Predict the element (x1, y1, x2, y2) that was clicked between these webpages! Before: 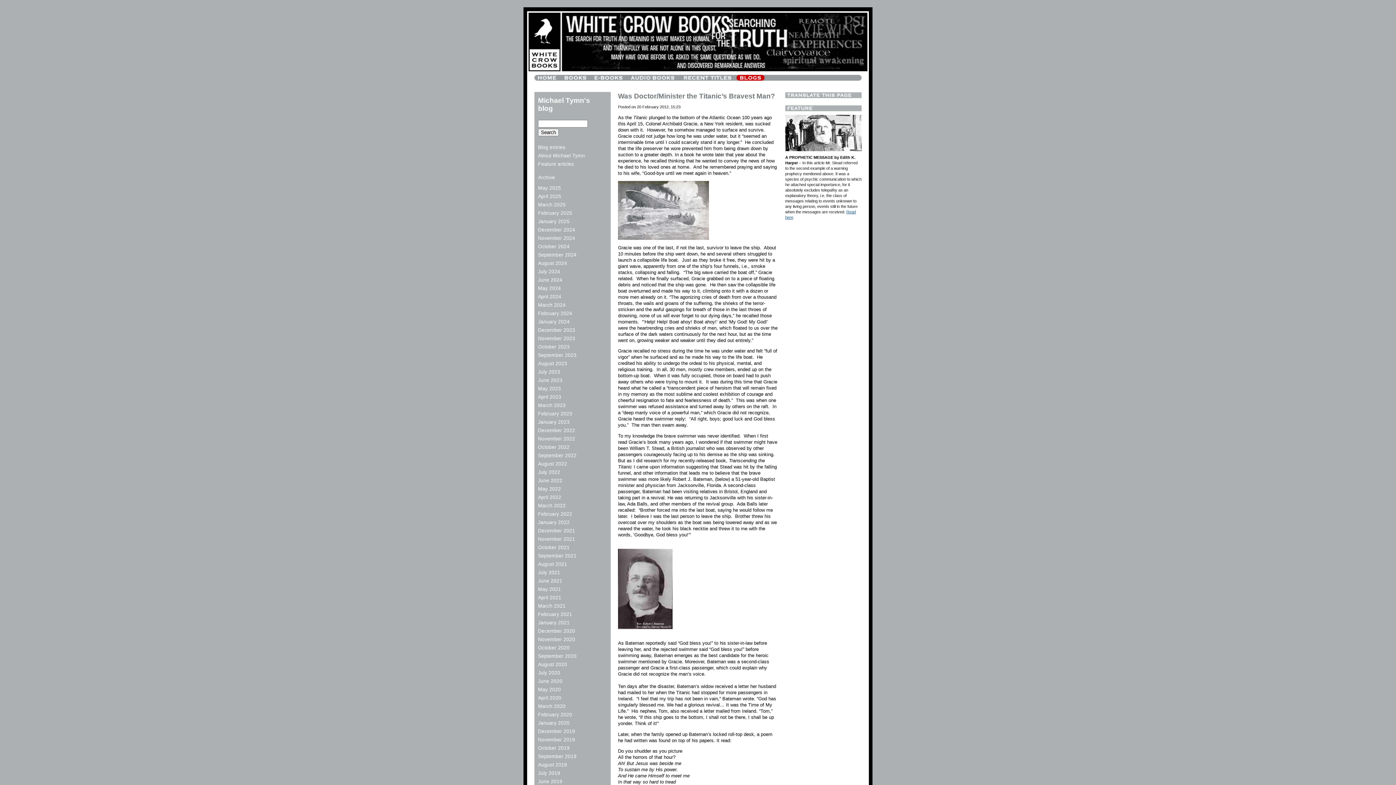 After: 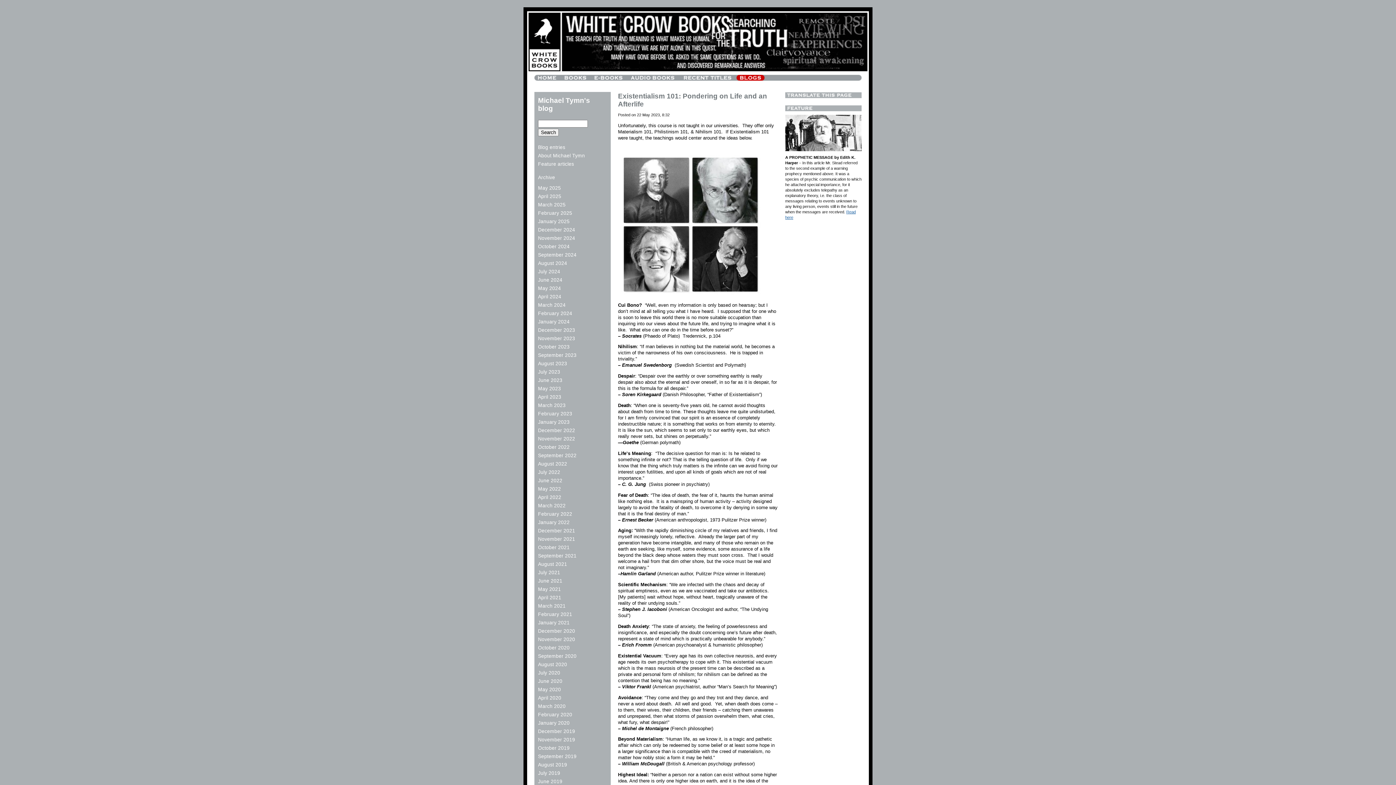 Action: label: May 2023 bbox: (538, 386, 561, 391)